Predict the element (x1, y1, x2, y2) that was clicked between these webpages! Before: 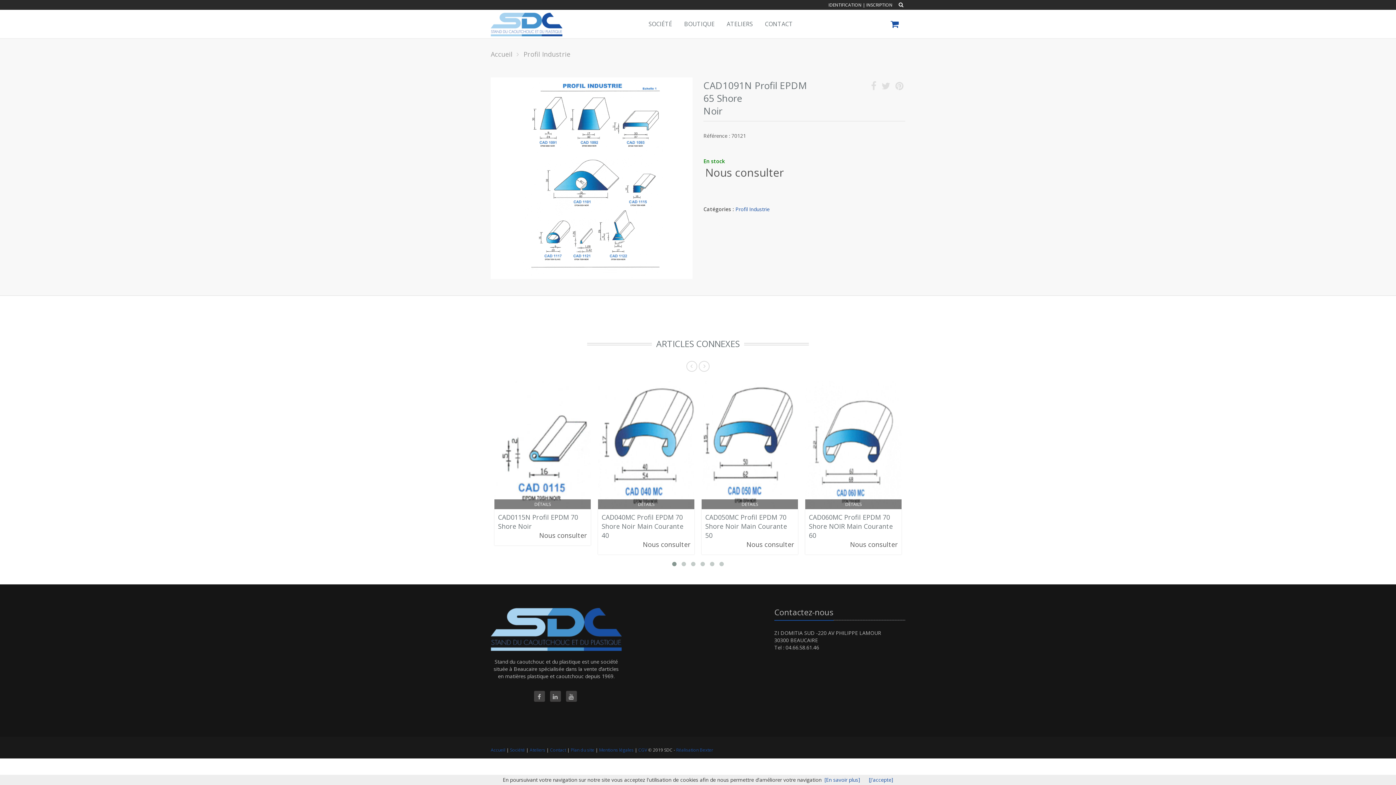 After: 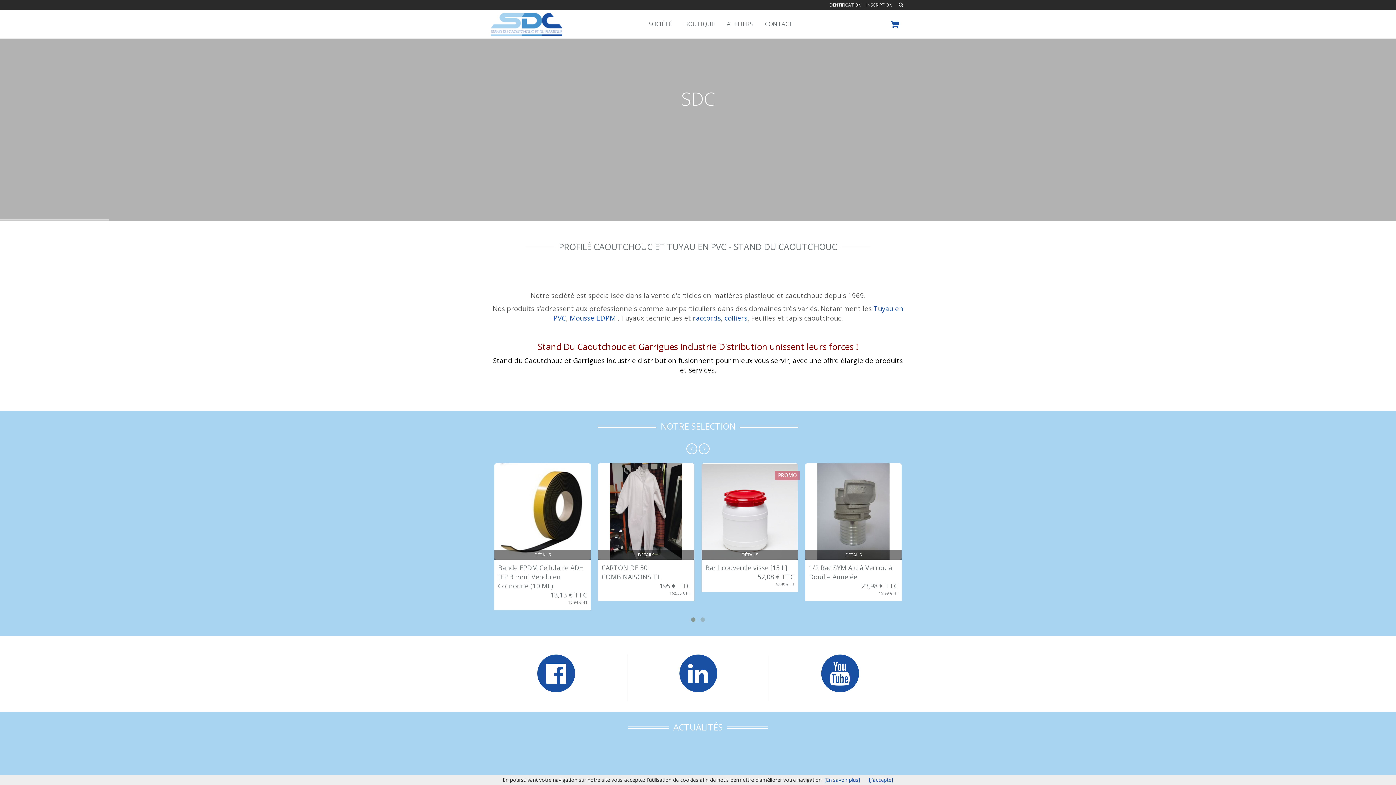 Action: label: Accueil bbox: (490, 747, 505, 753)